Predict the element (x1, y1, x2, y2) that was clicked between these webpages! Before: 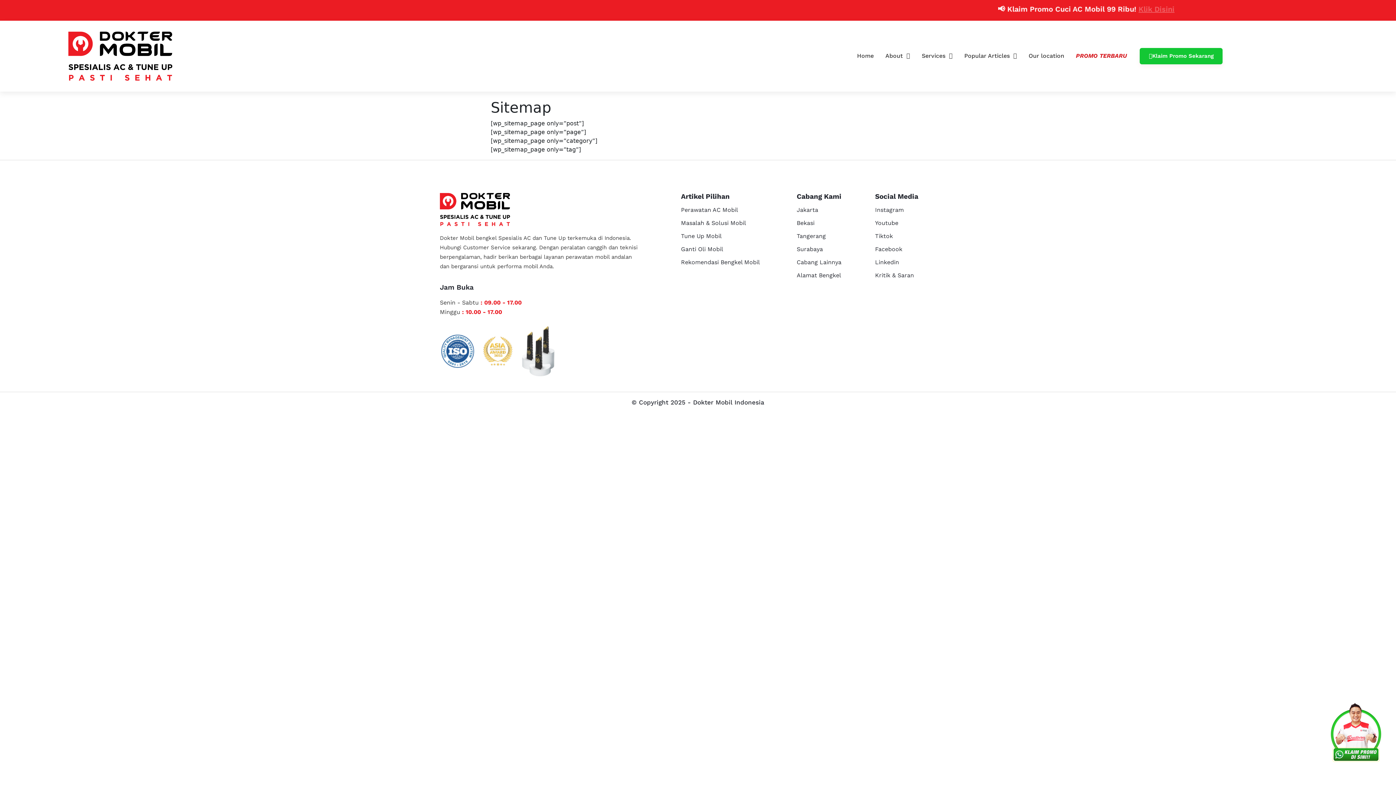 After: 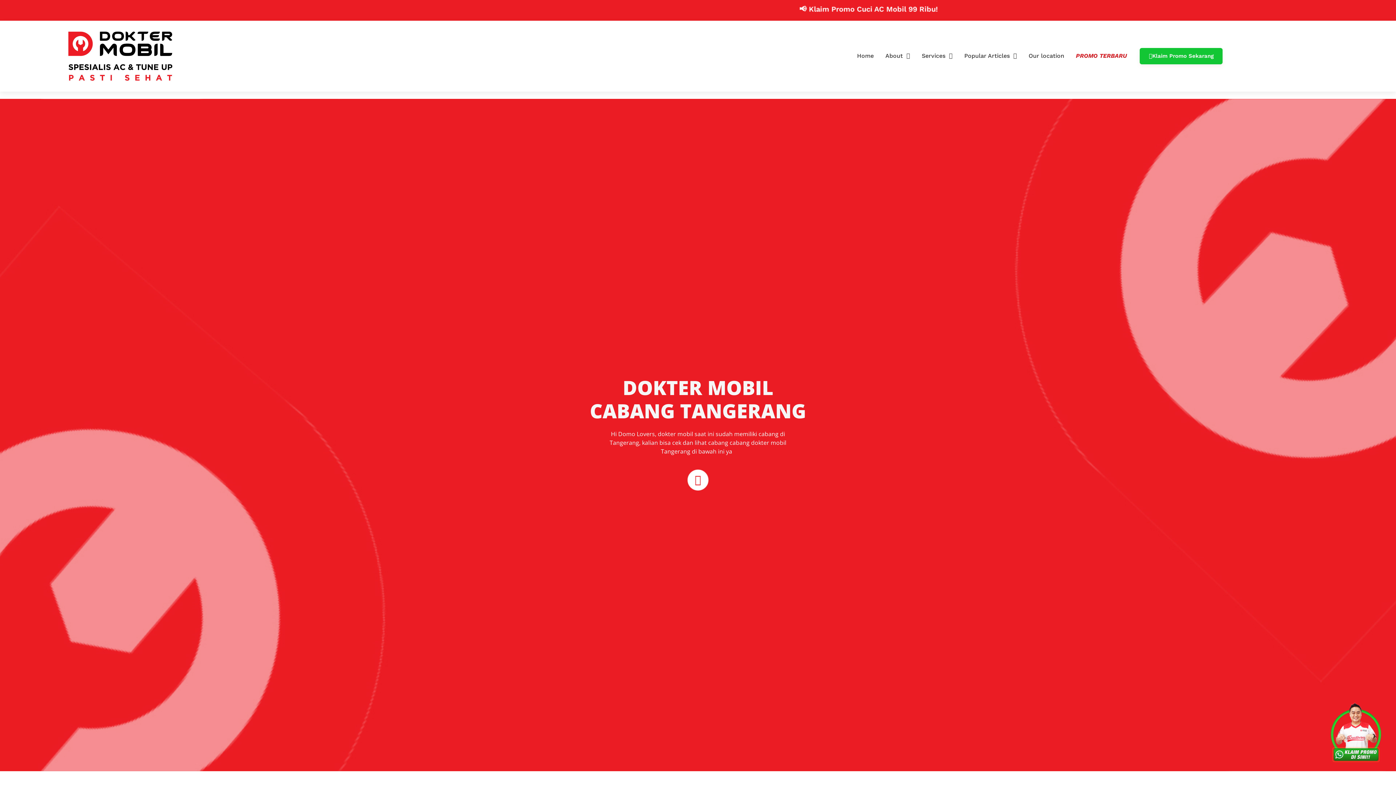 Action: label: Tangerang bbox: (796, 232, 826, 239)